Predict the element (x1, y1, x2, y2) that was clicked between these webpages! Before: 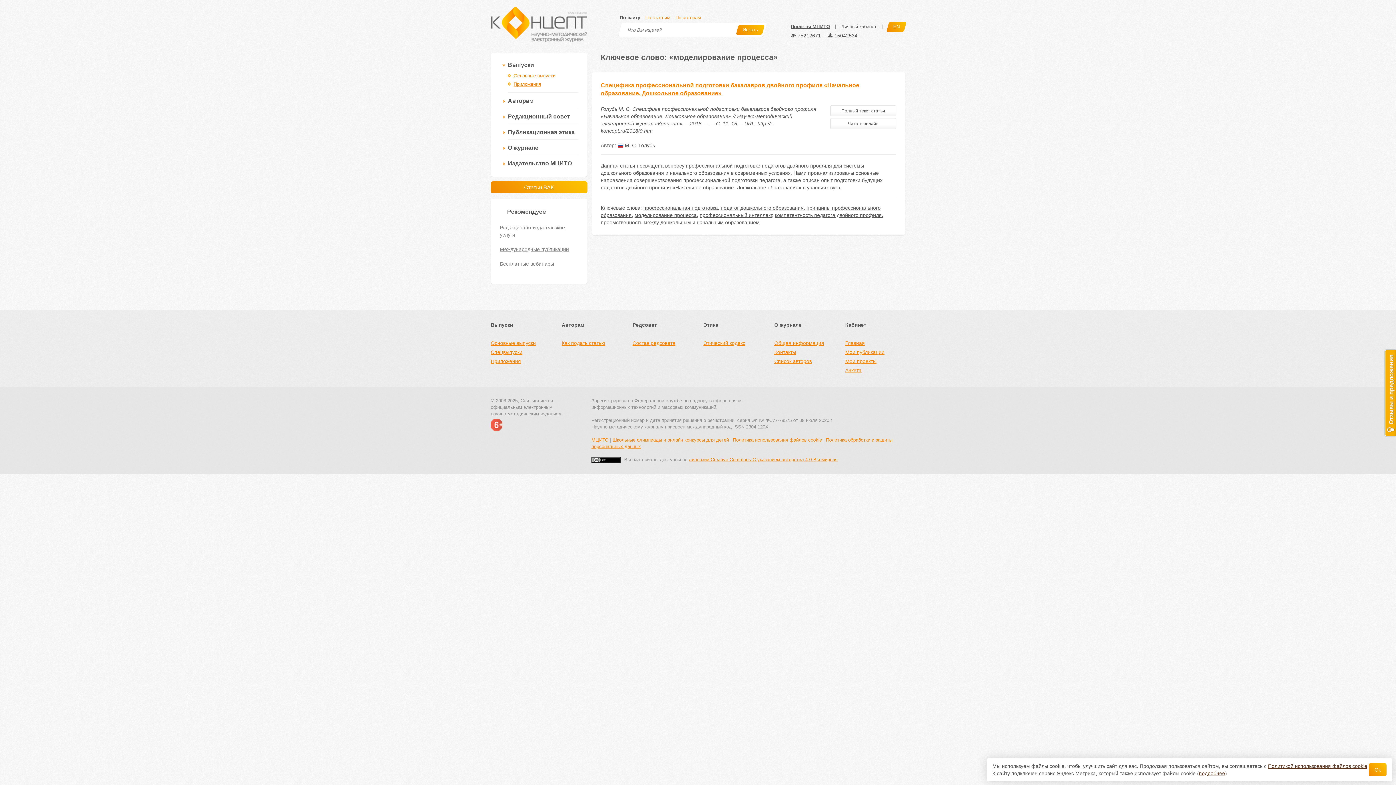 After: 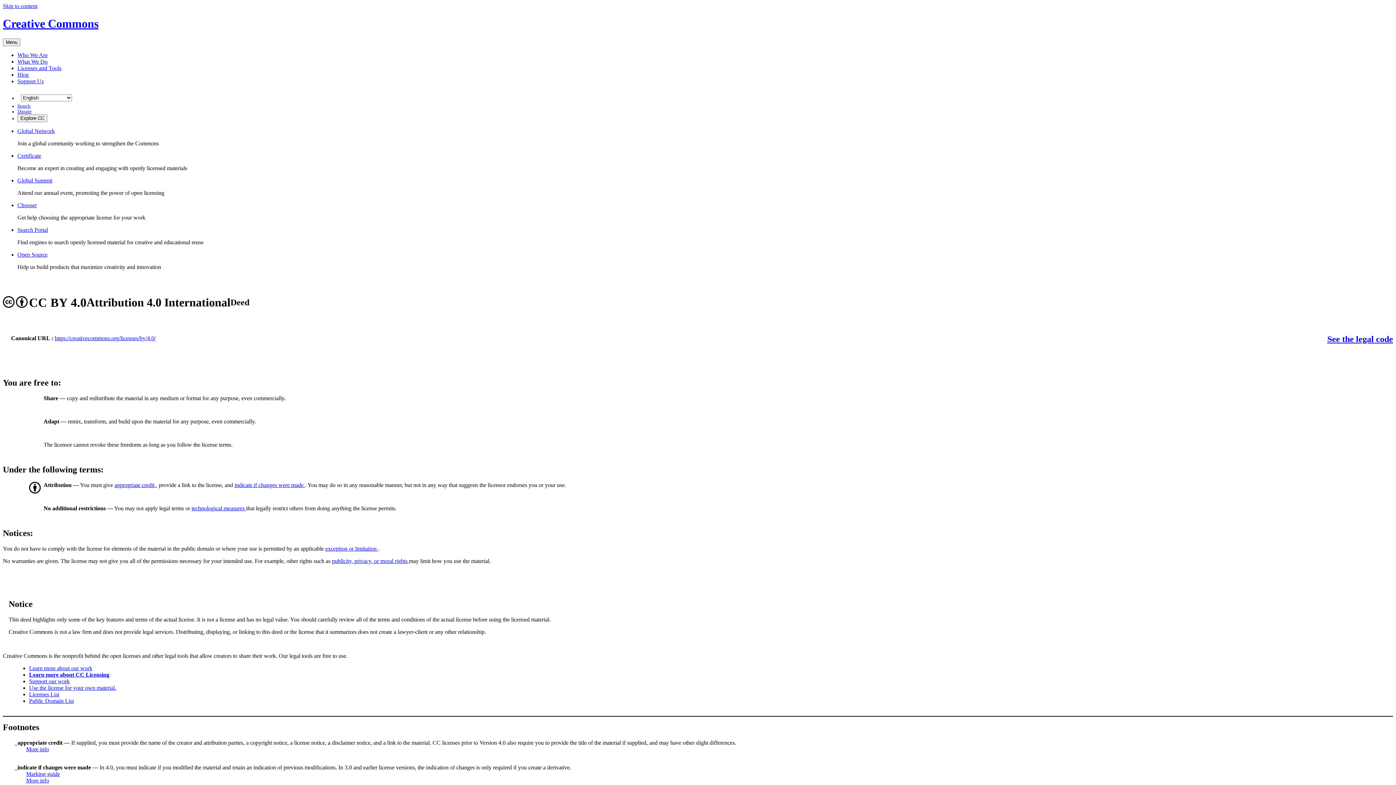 Action: label: лицензии Creative Commons С указанием авторства 4.0 Всемирная bbox: (689, 457, 837, 462)